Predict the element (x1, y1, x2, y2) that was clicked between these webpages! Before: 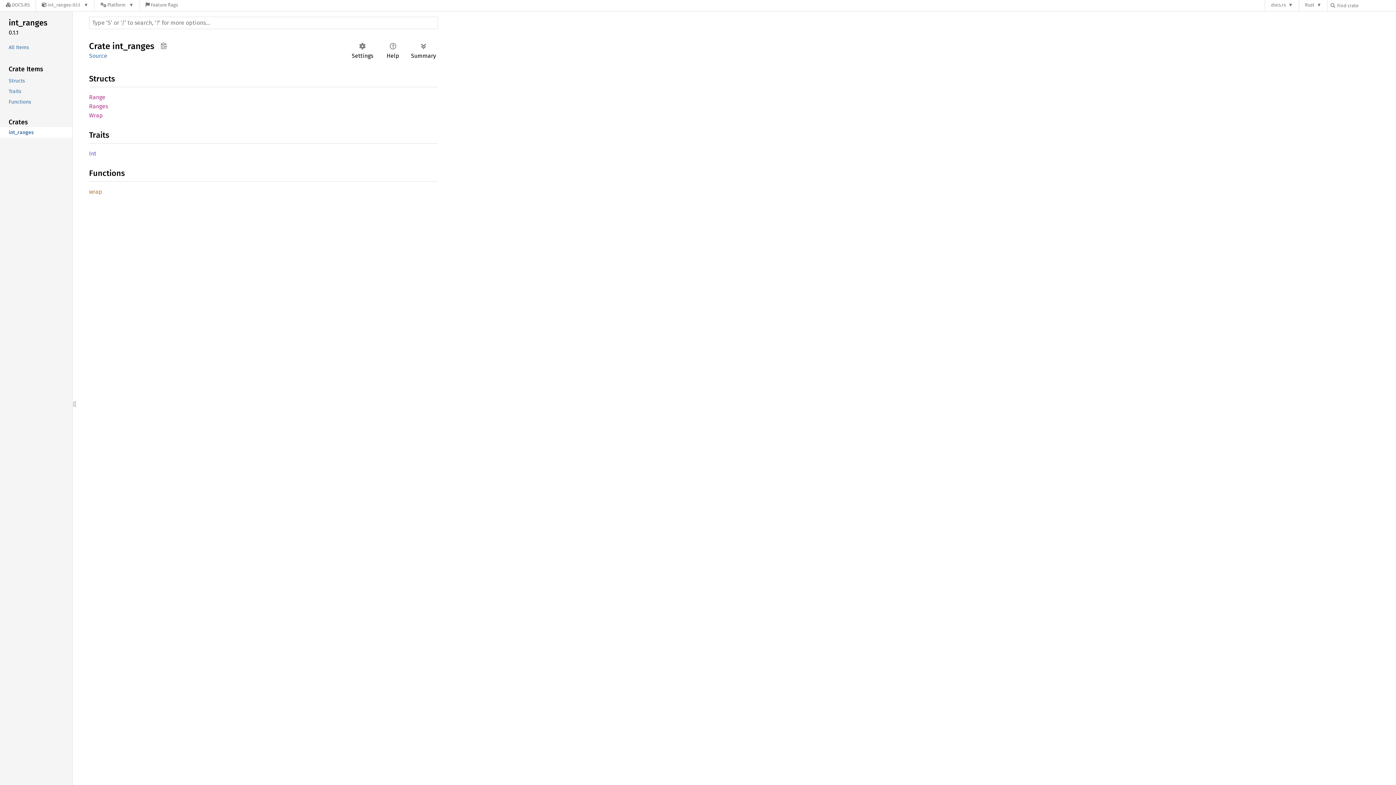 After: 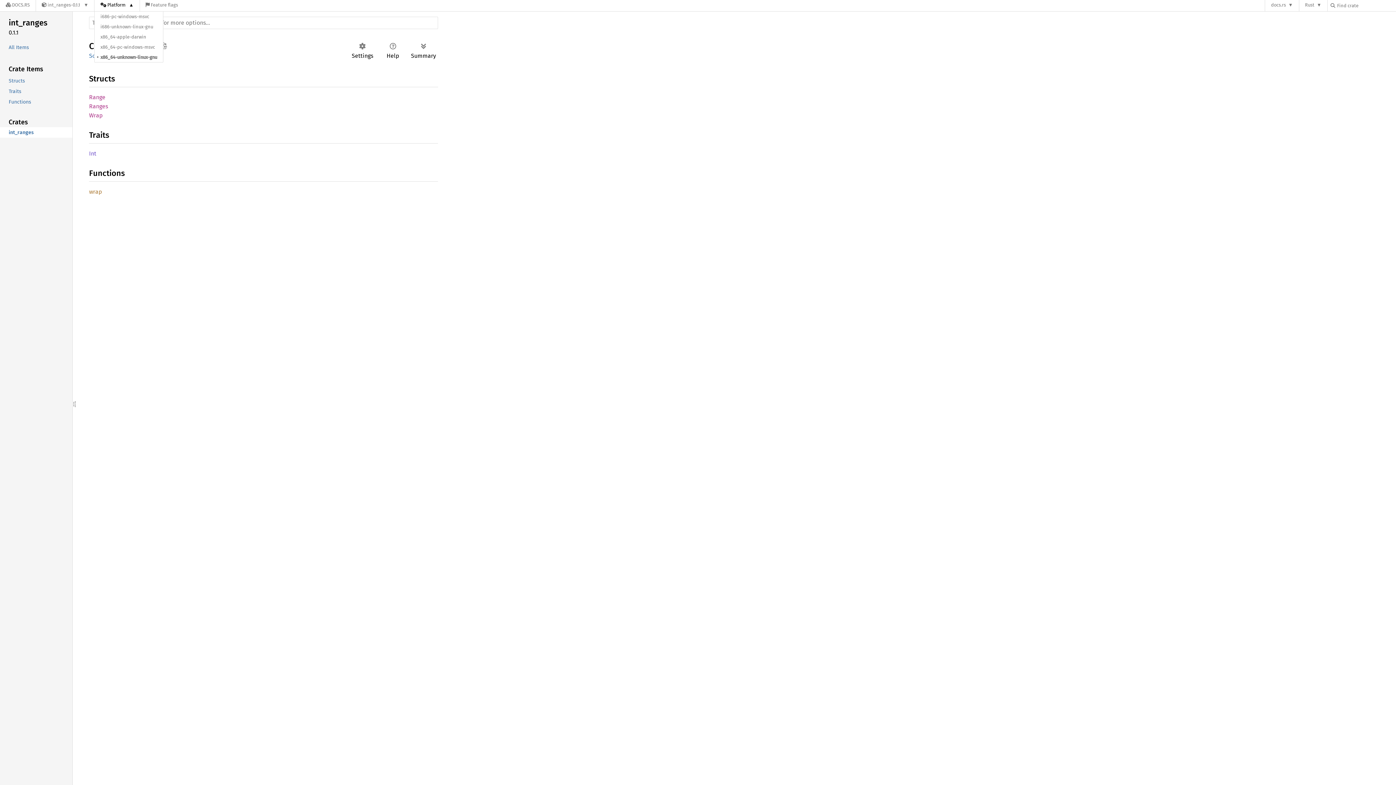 Action: label: Platform bbox: (94, 0, 139, 11)